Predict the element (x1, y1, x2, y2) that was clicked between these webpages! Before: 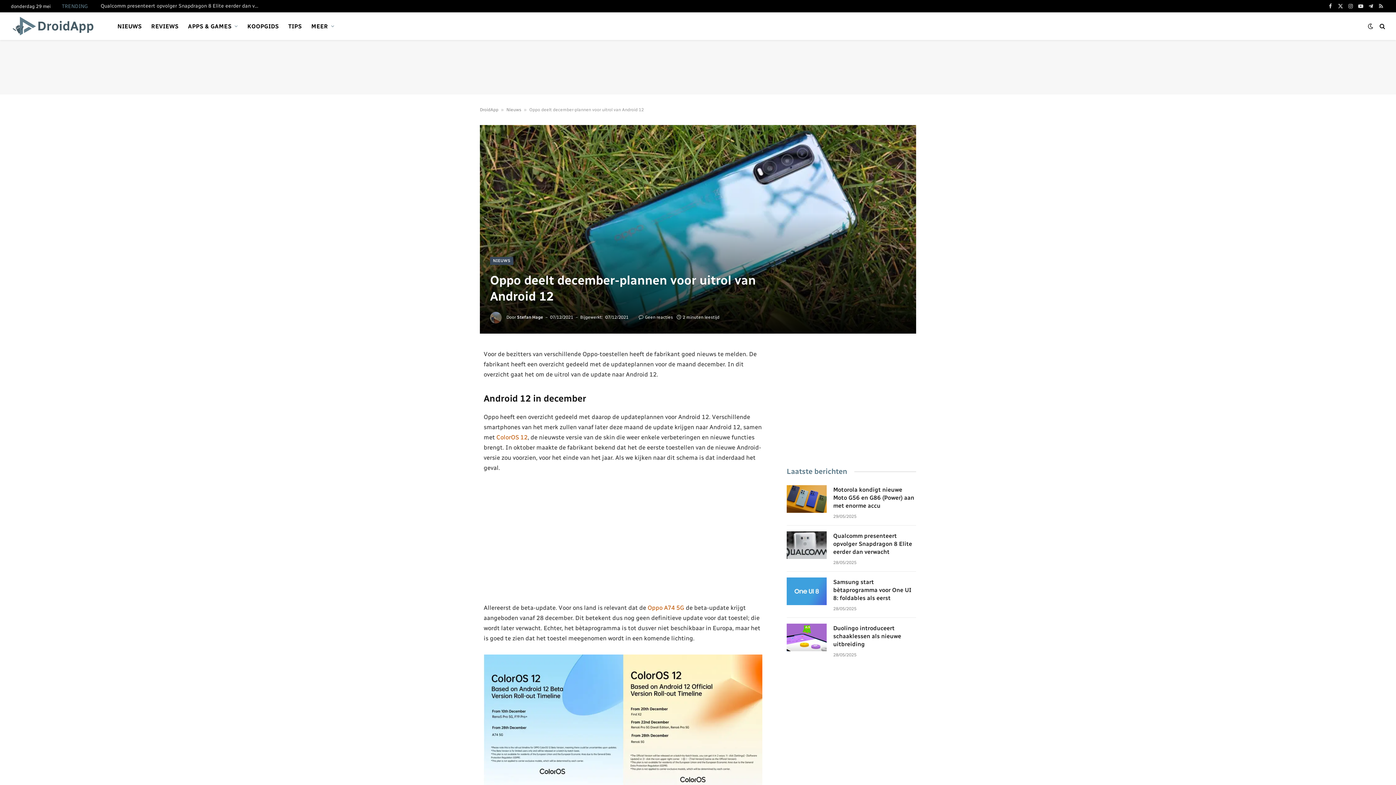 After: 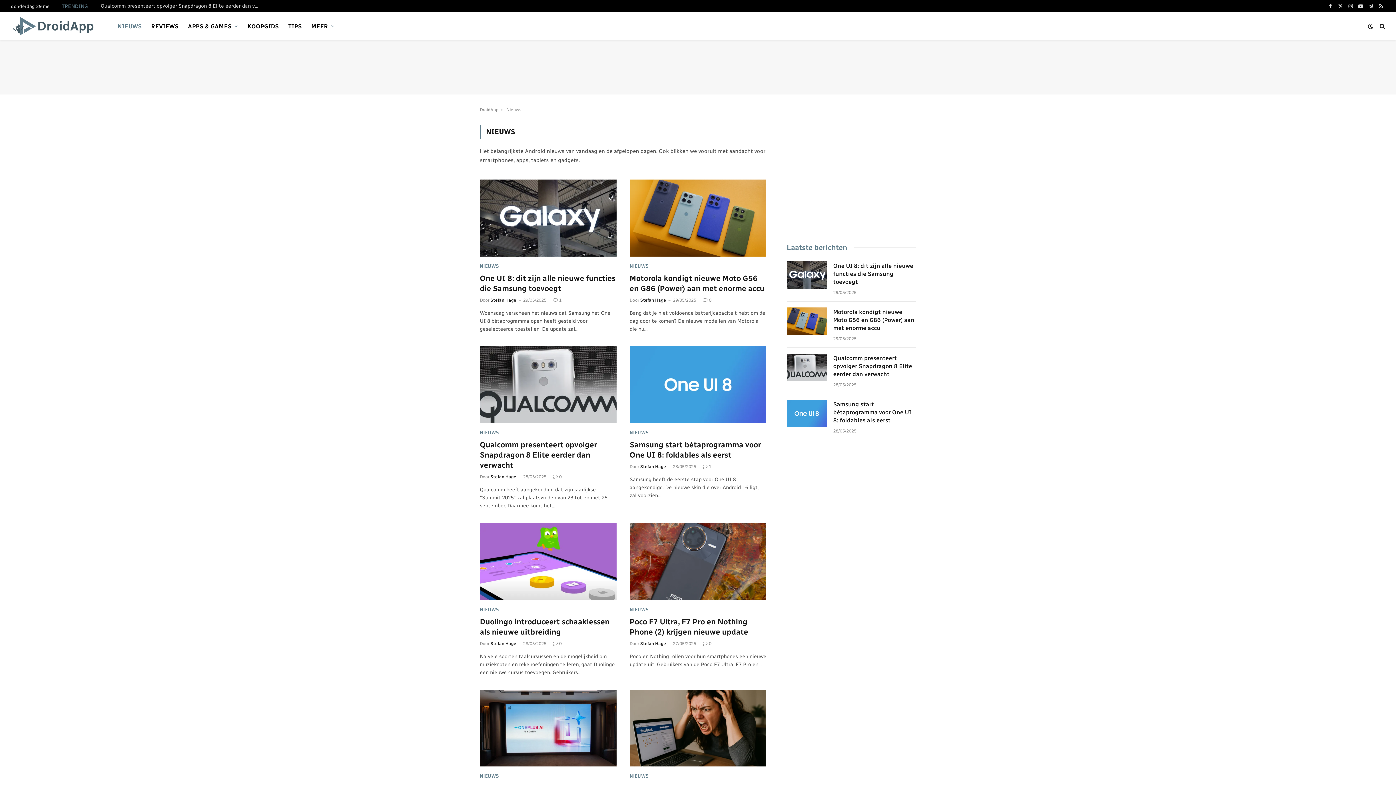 Action: label: NIEUWS bbox: (112, 12, 146, 40)